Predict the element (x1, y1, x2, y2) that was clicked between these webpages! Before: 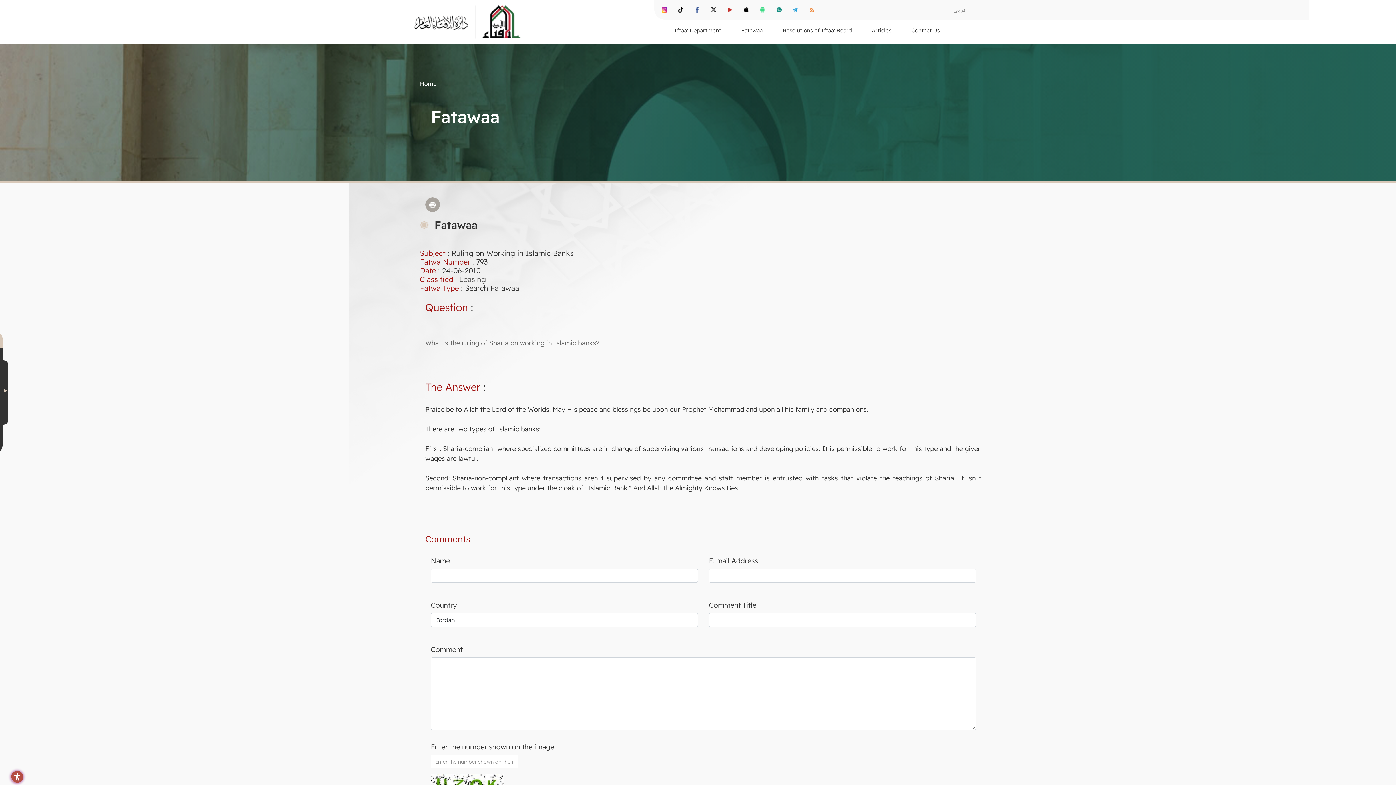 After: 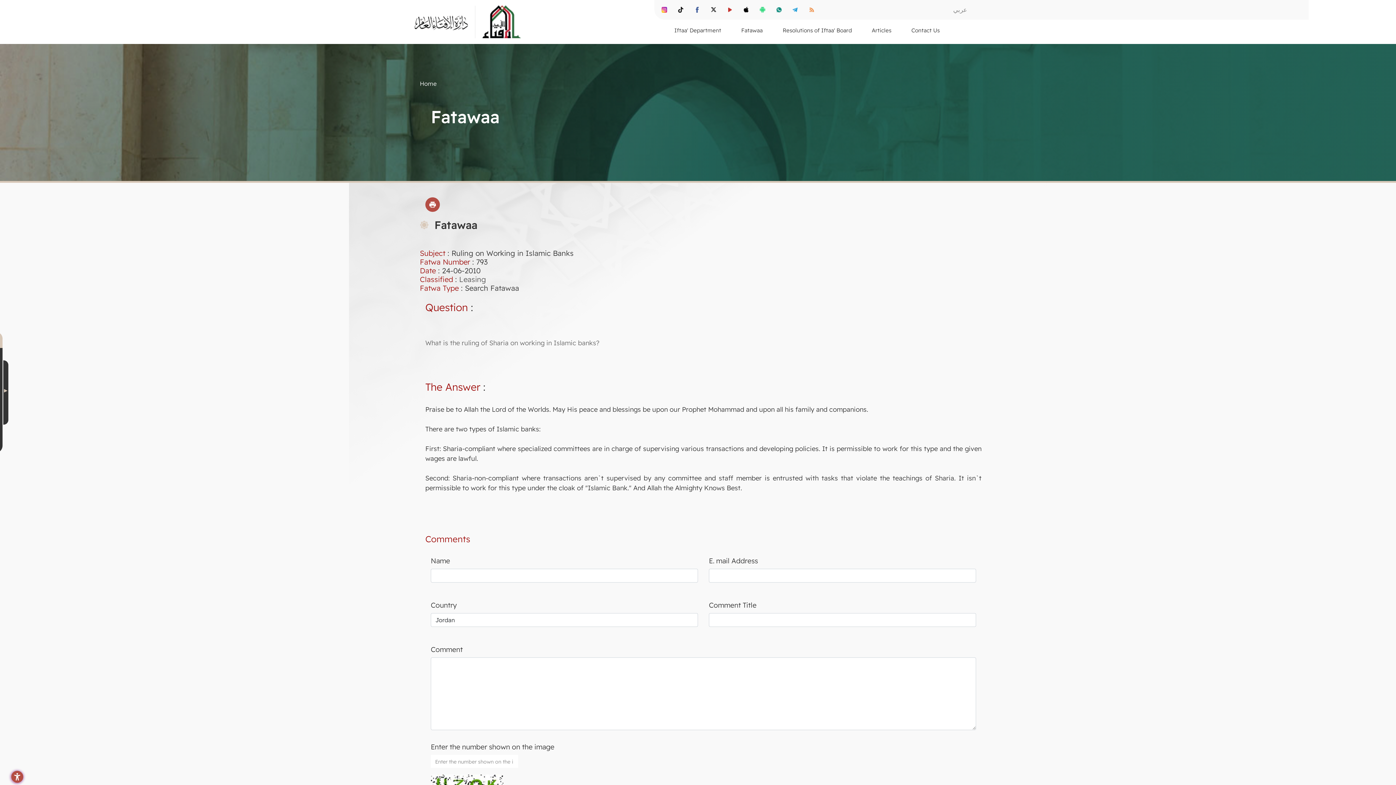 Action: bbox: (425, 197, 440, 212)